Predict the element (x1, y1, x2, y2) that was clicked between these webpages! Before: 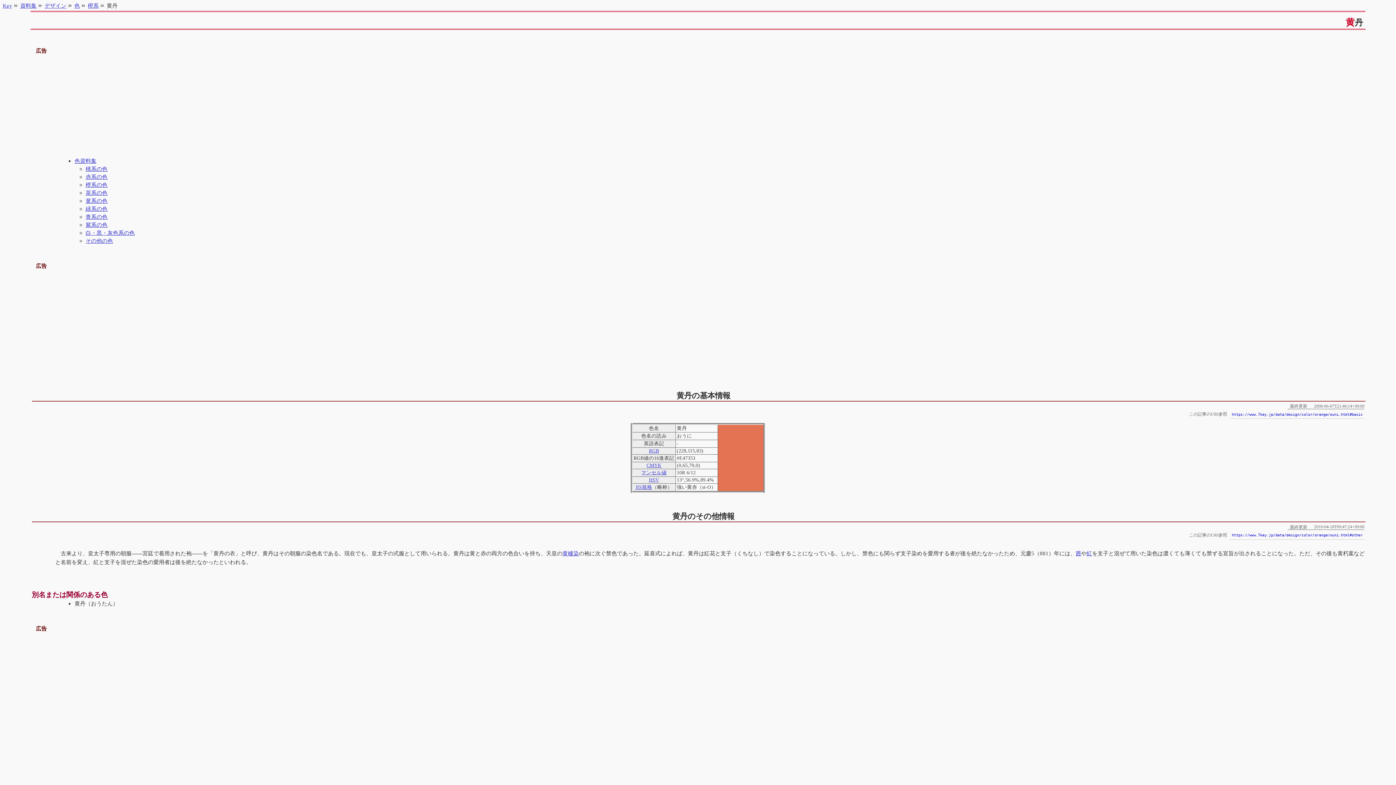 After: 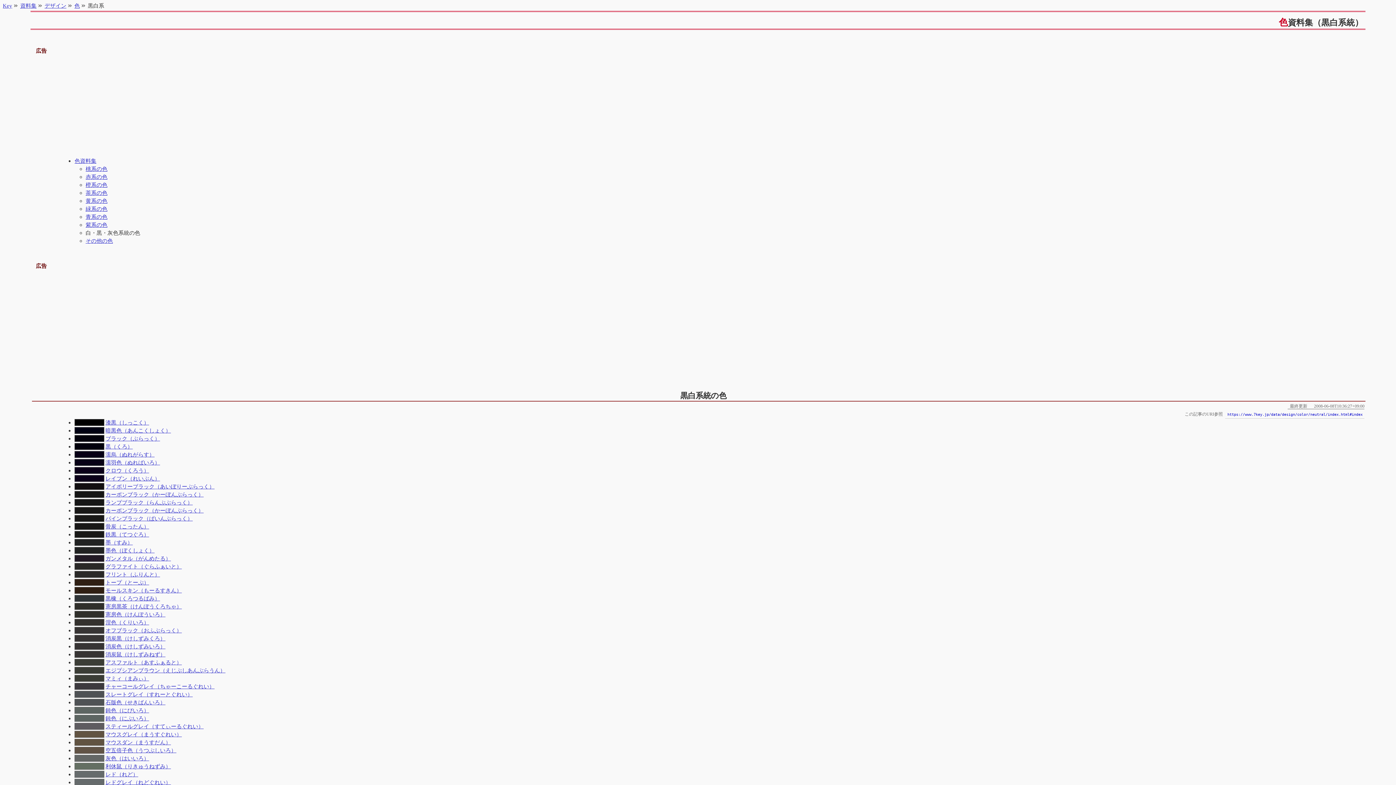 Action: bbox: (85, 229, 134, 235) label: 白・黒・灰色系の色